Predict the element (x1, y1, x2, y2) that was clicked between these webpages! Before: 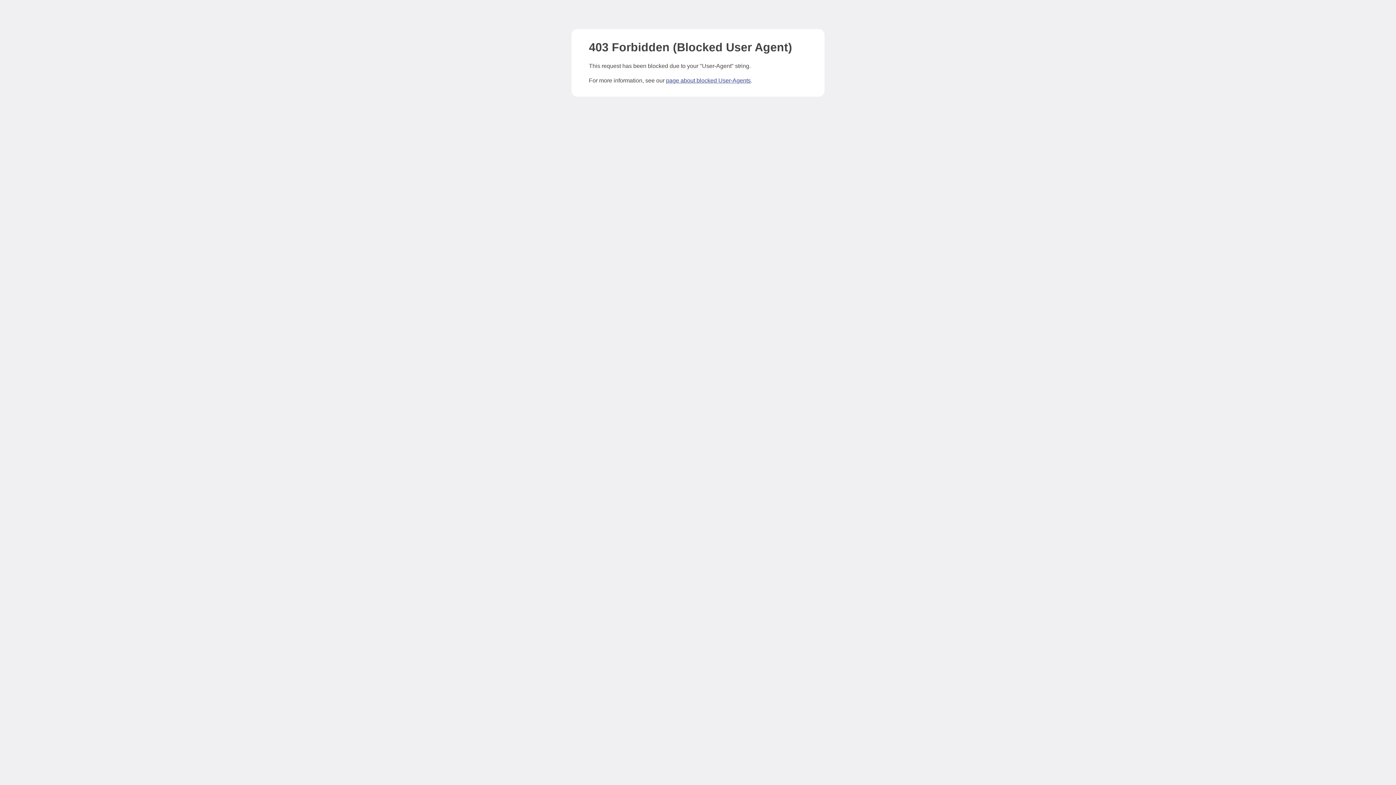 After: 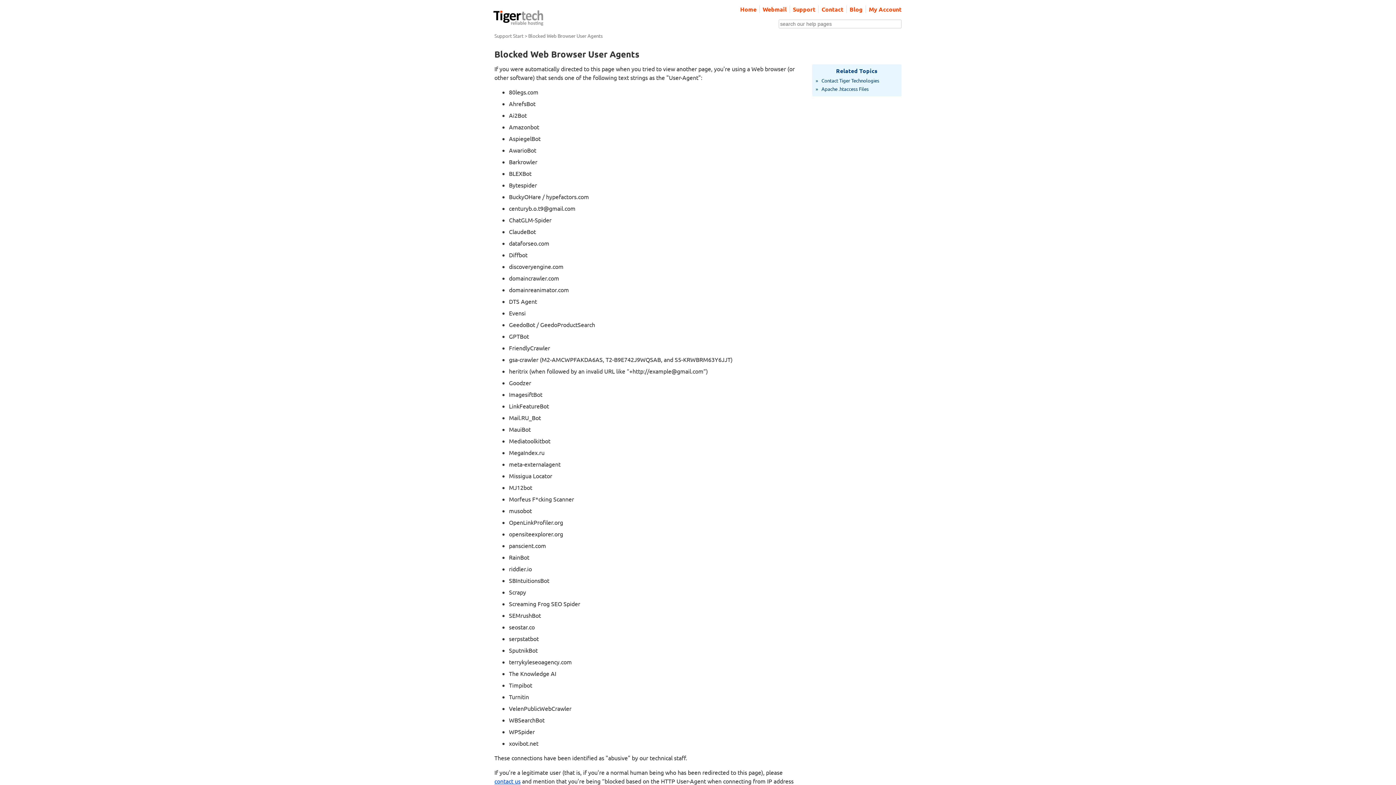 Action: label: page about blocked User-Agents bbox: (666, 77, 750, 83)